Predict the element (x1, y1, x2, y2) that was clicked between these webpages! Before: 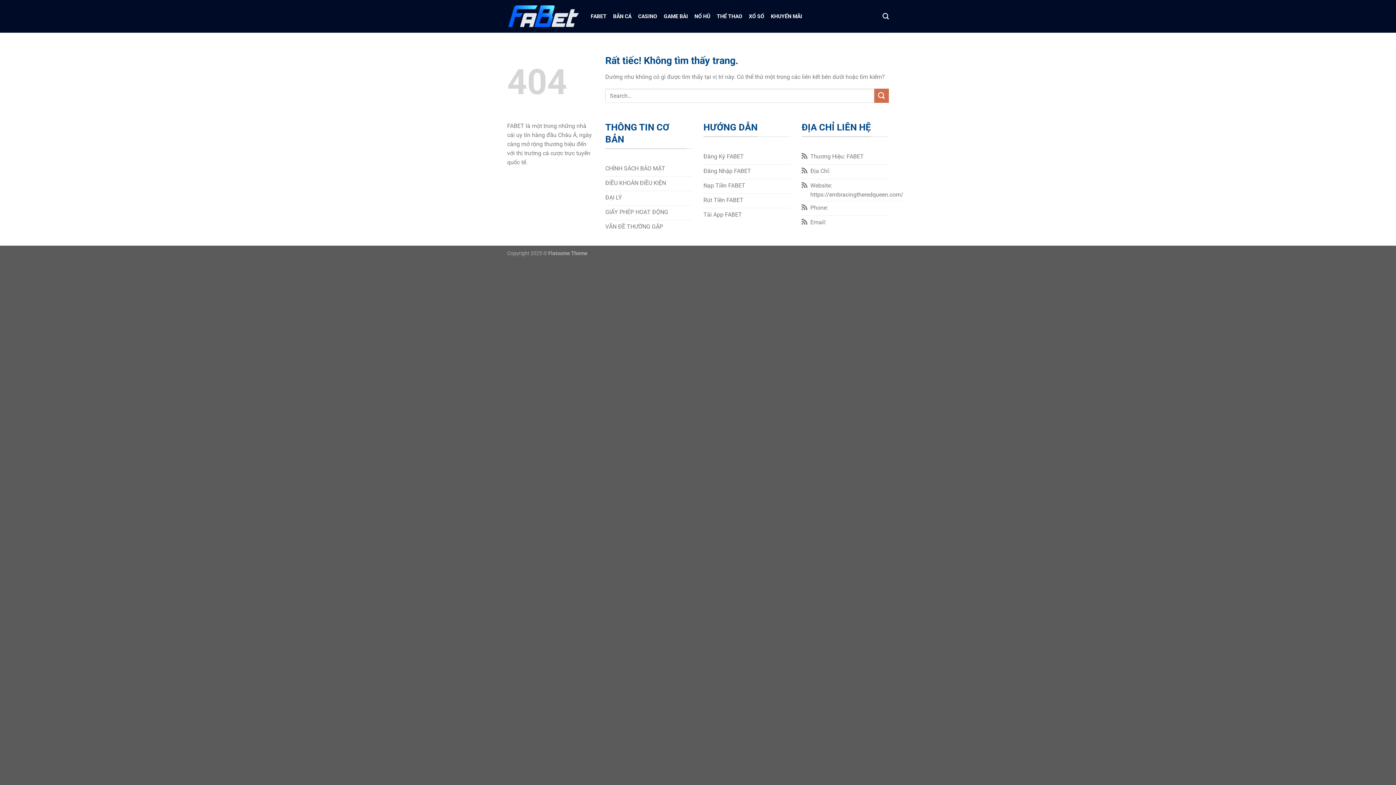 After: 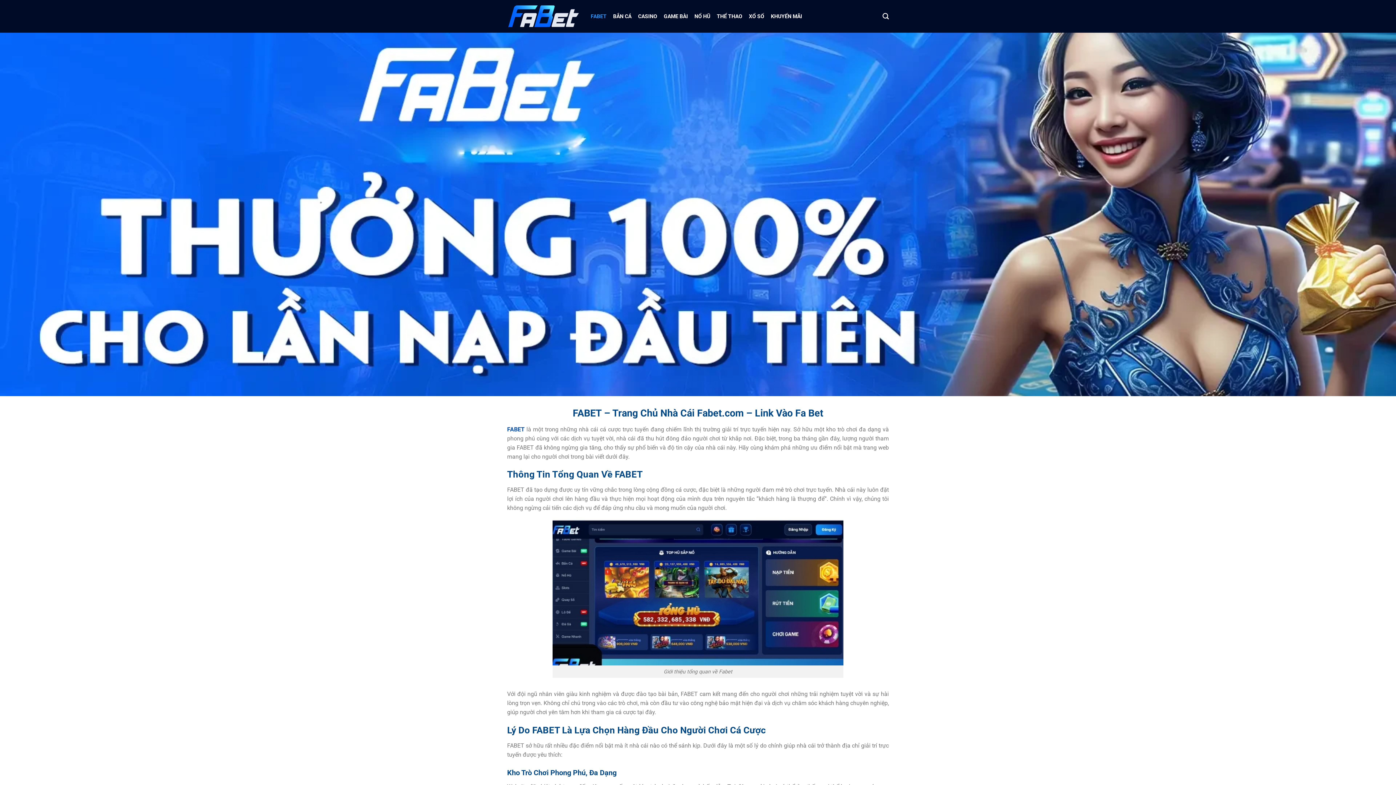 Action: bbox: (703, 179, 790, 193) label: Nạp Tiền FABET